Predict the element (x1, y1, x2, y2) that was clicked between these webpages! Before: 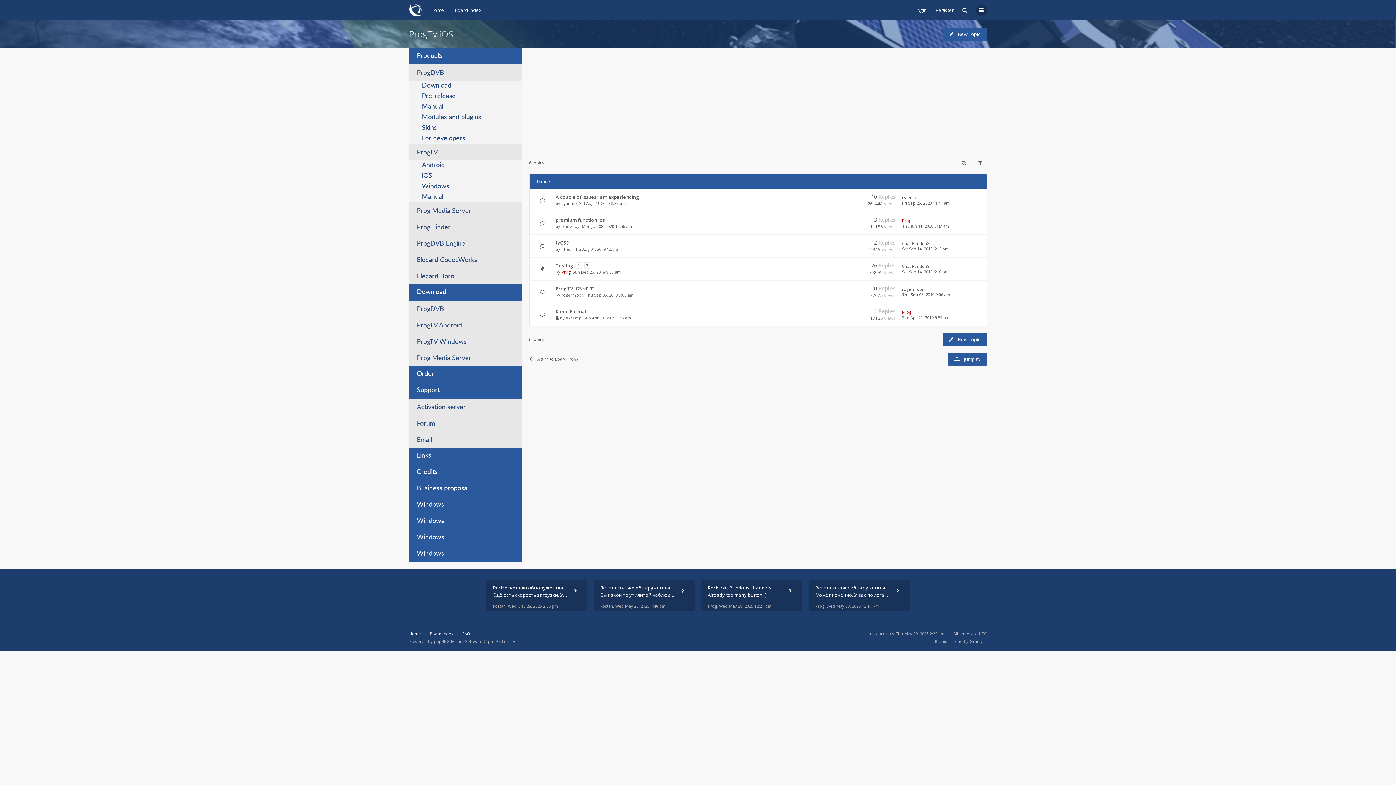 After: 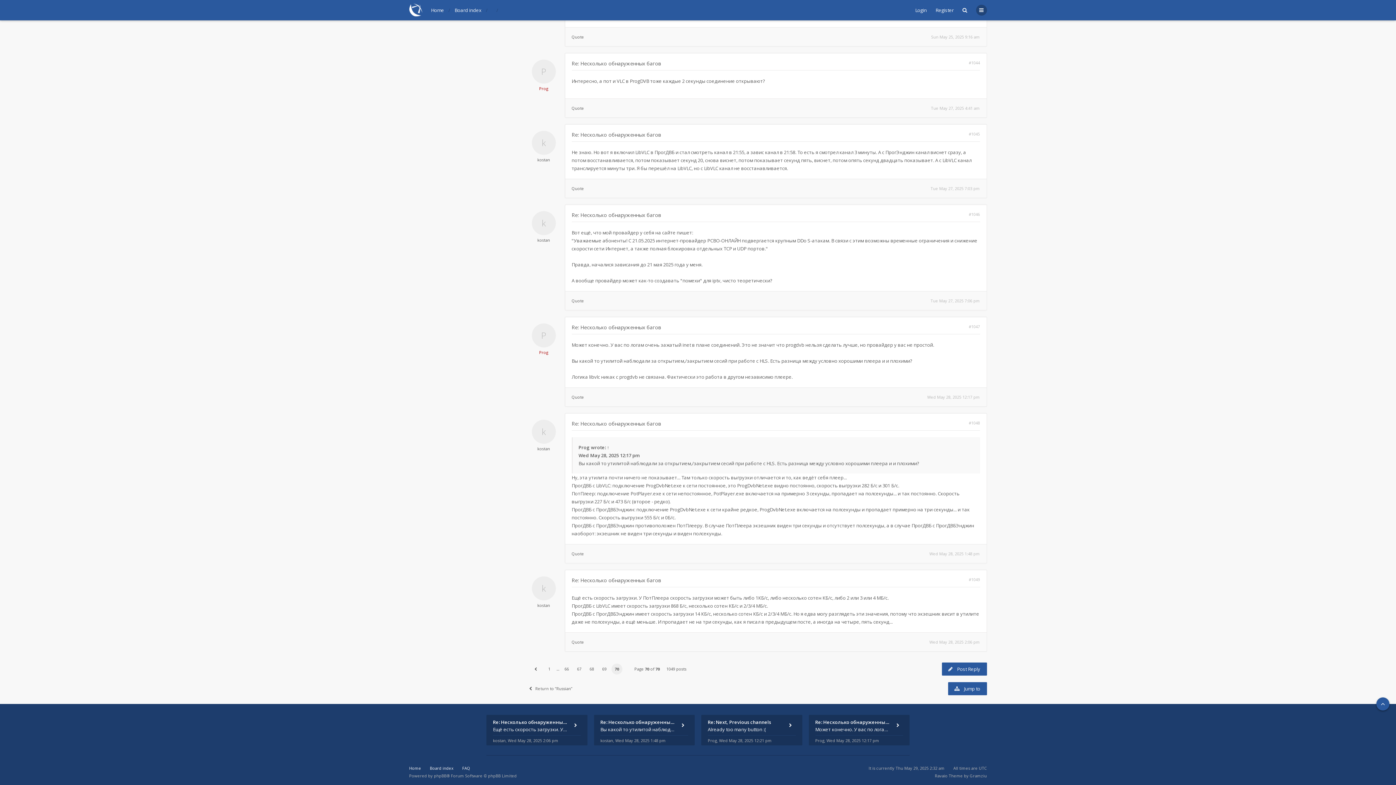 Action: label: Re: Несколько обнаруженных ба…
Ещё есть скорость загрузки. У ПотПлеера скорость загрузки может быть либо 1КБ/с, либо несколько сотен КБ/с, либо 2 или 3
kostan, Wed May 28, 2025 2:06 pm bbox: (486, 580, 587, 611)